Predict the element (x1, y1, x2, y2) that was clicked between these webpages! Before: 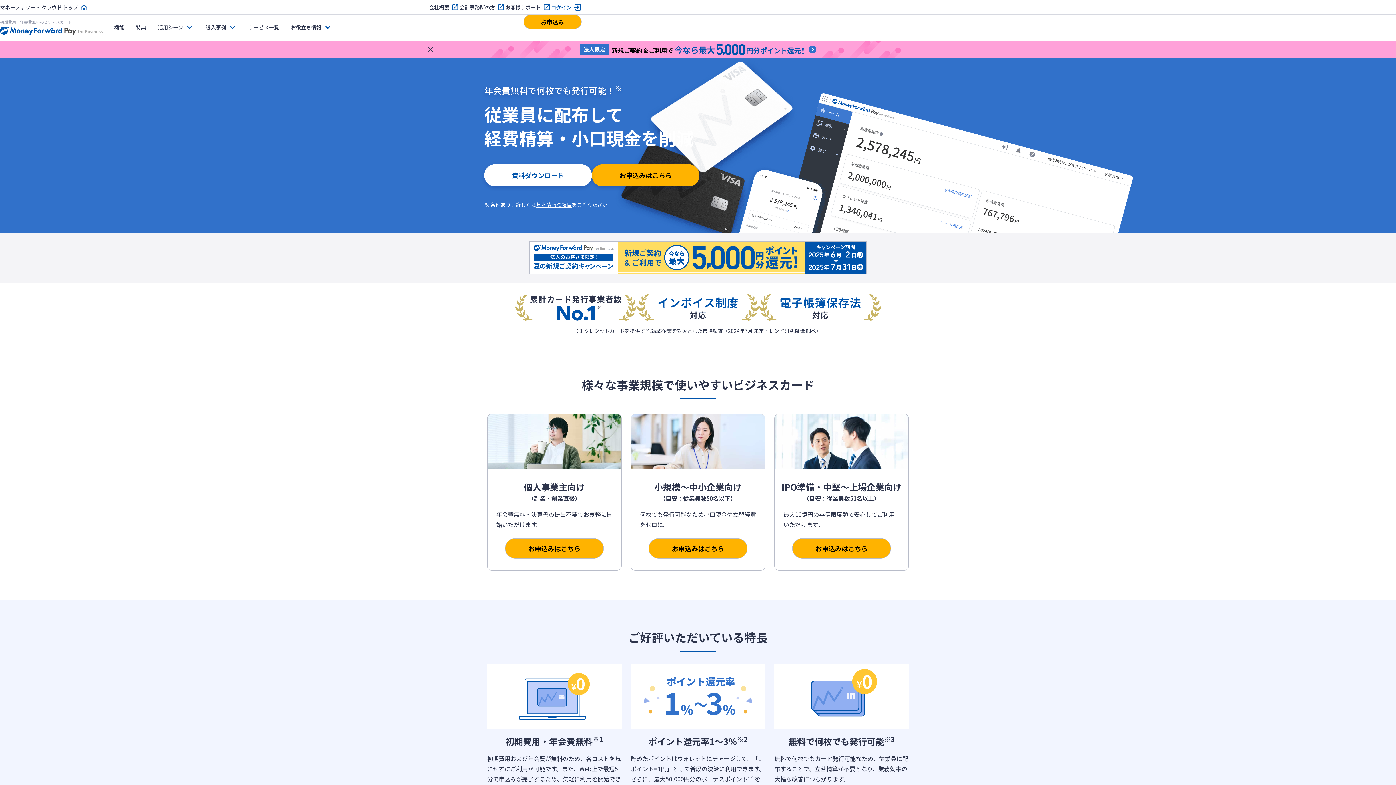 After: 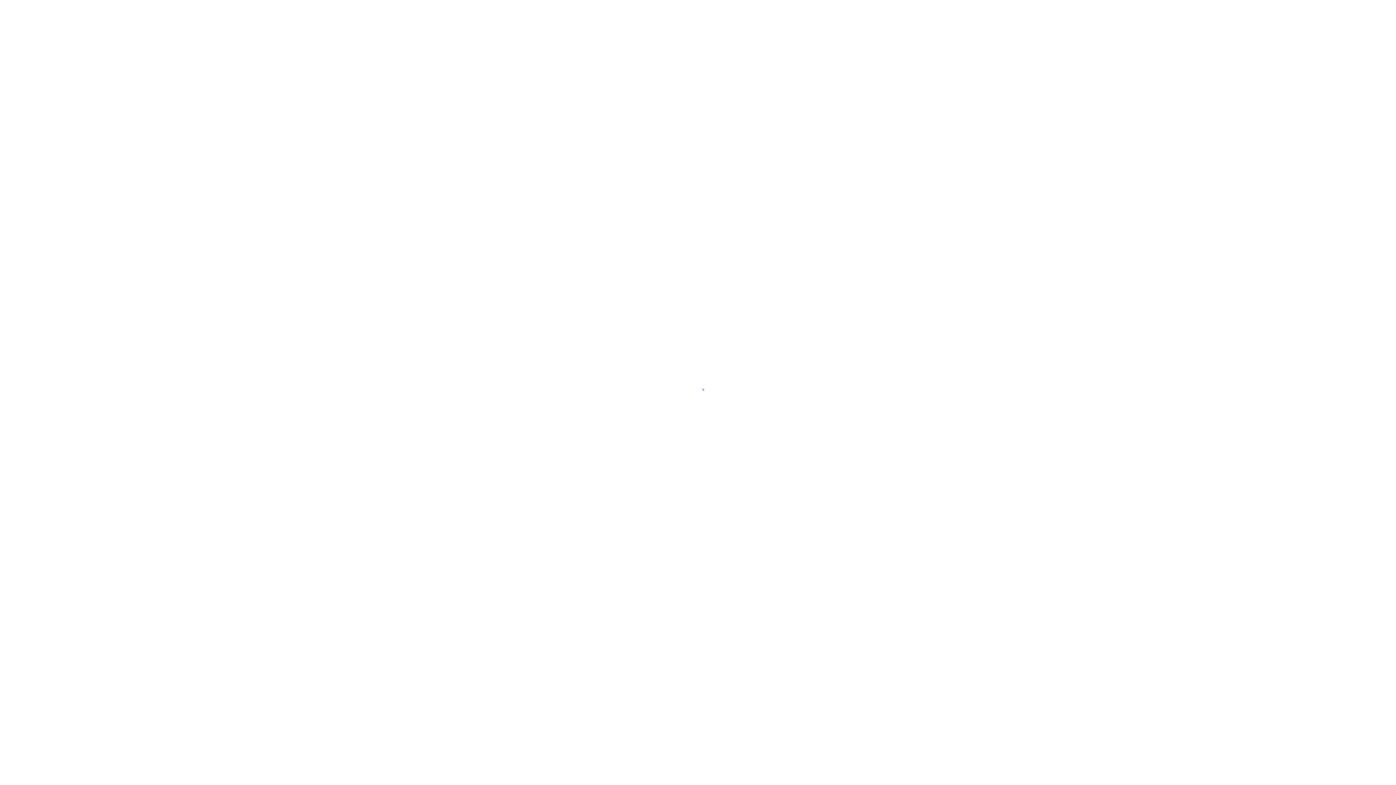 Action: label: お申込み bbox: (523, 14, 581, 29)